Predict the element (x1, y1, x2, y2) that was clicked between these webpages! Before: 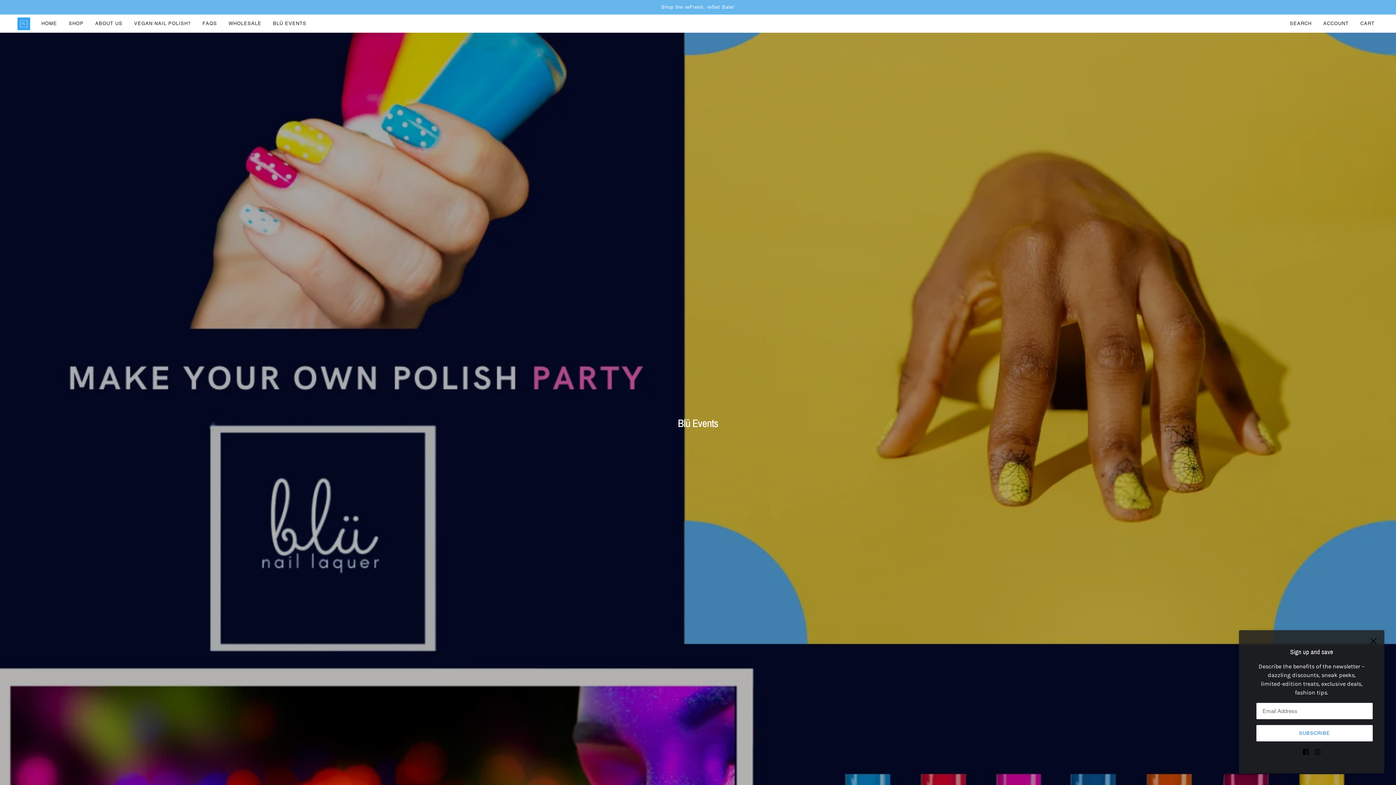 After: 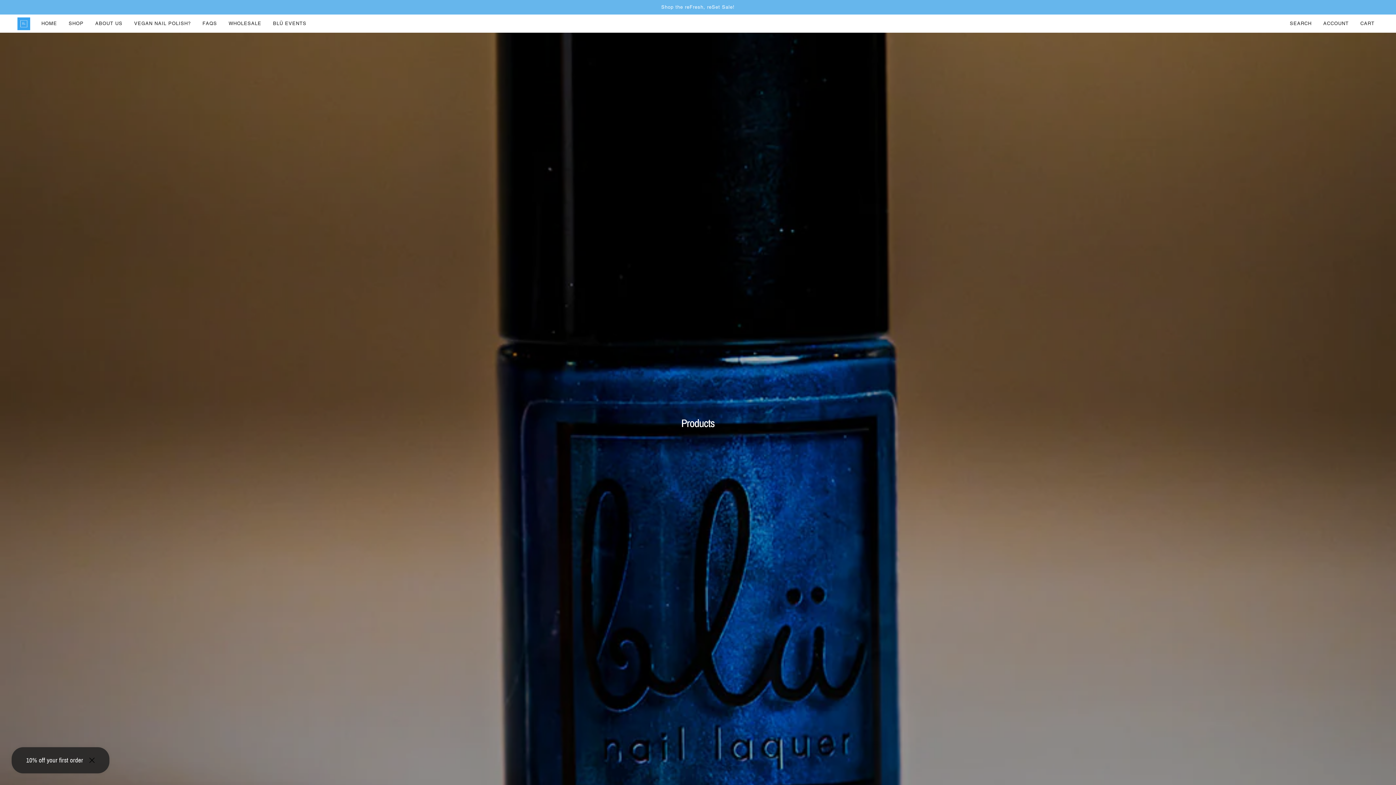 Action: bbox: (62, 14, 89, 32) label: SHOP